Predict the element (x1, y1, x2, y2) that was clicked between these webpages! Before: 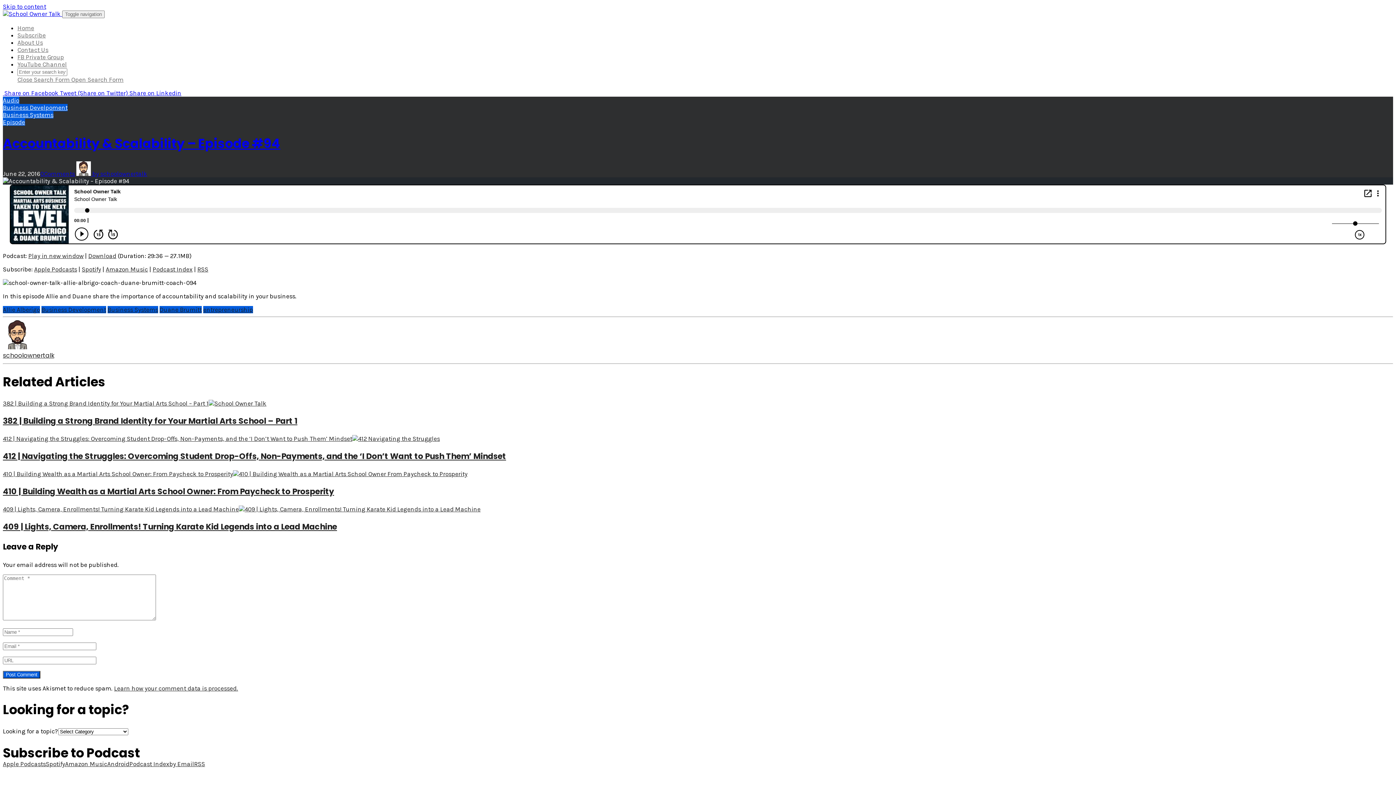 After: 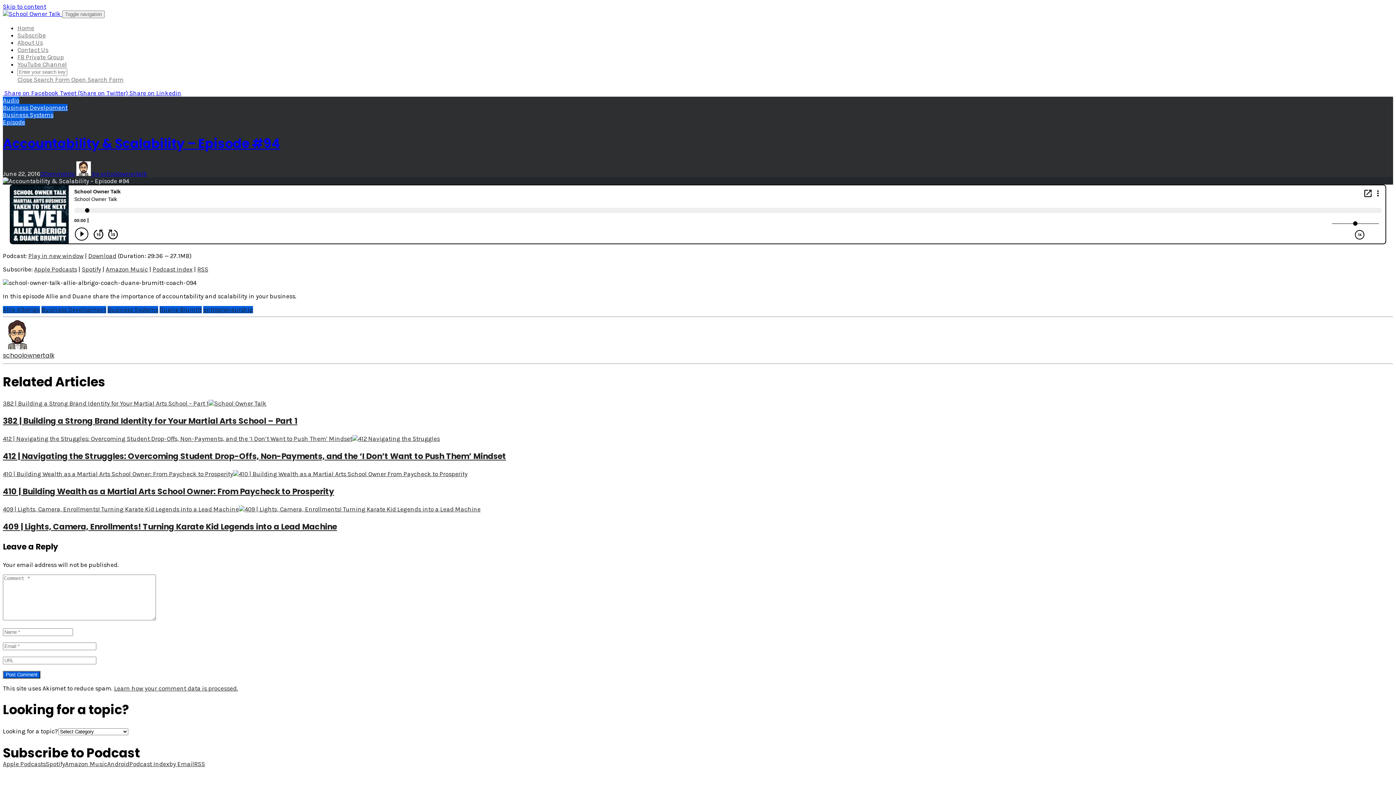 Action: bbox: (81, 265, 101, 273) label: Spotify